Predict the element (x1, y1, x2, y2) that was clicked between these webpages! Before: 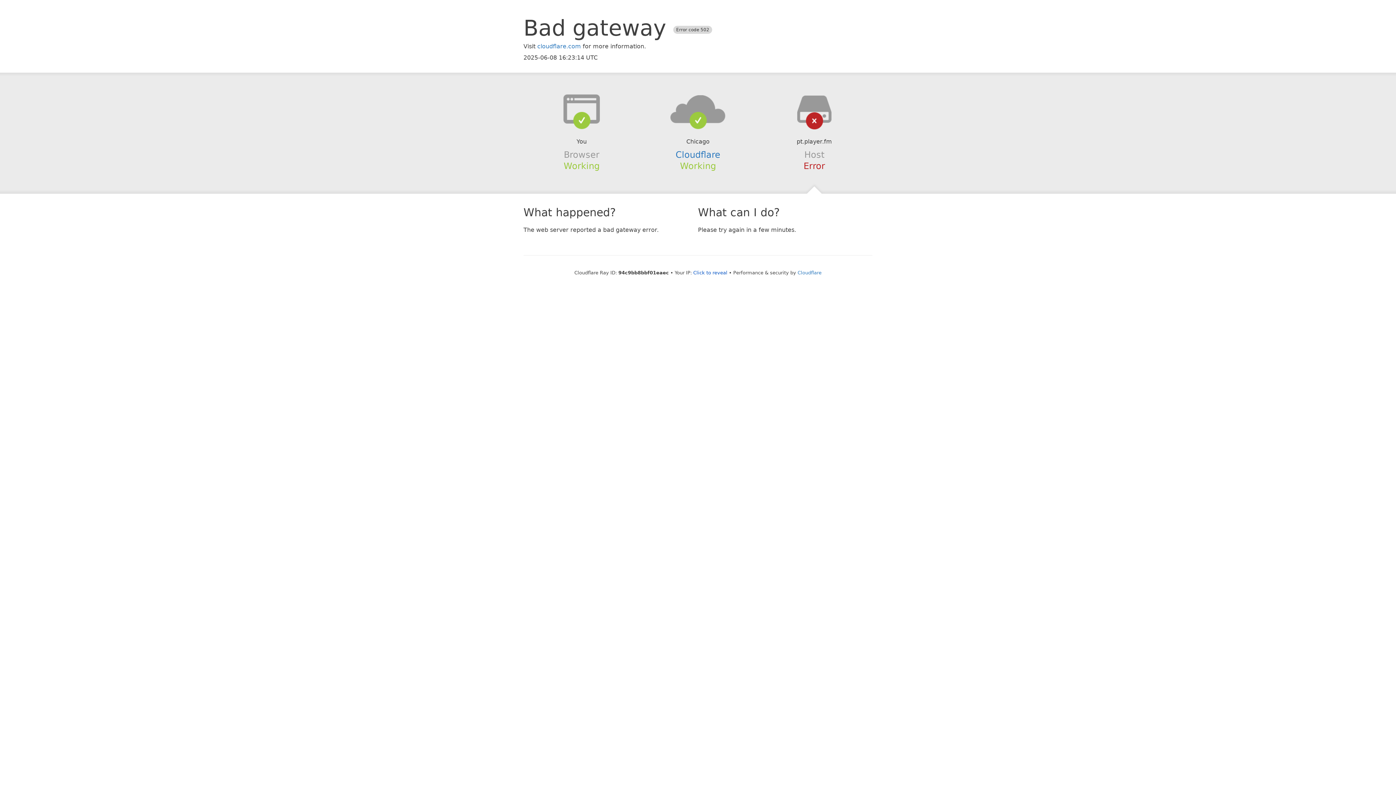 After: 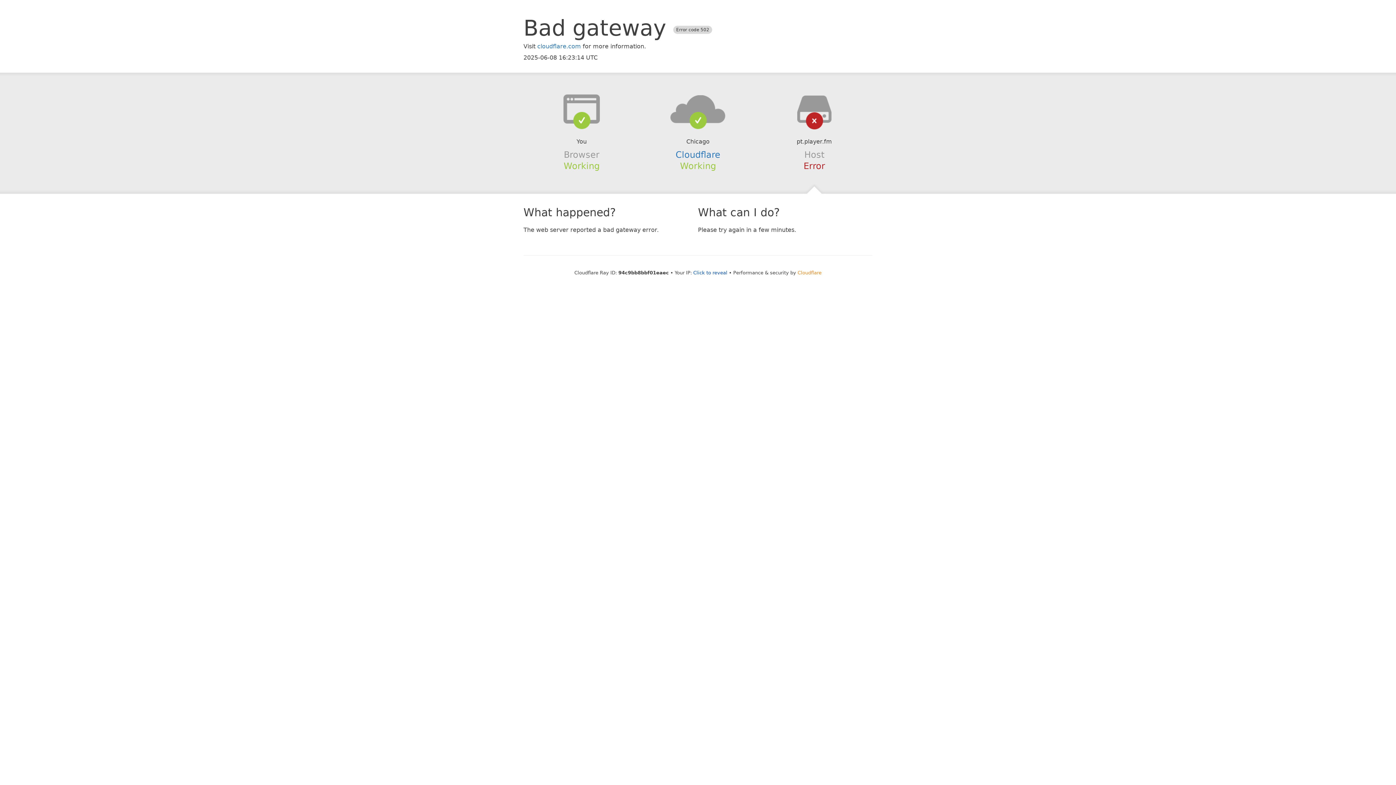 Action: bbox: (797, 270, 821, 275) label: Cloudflare